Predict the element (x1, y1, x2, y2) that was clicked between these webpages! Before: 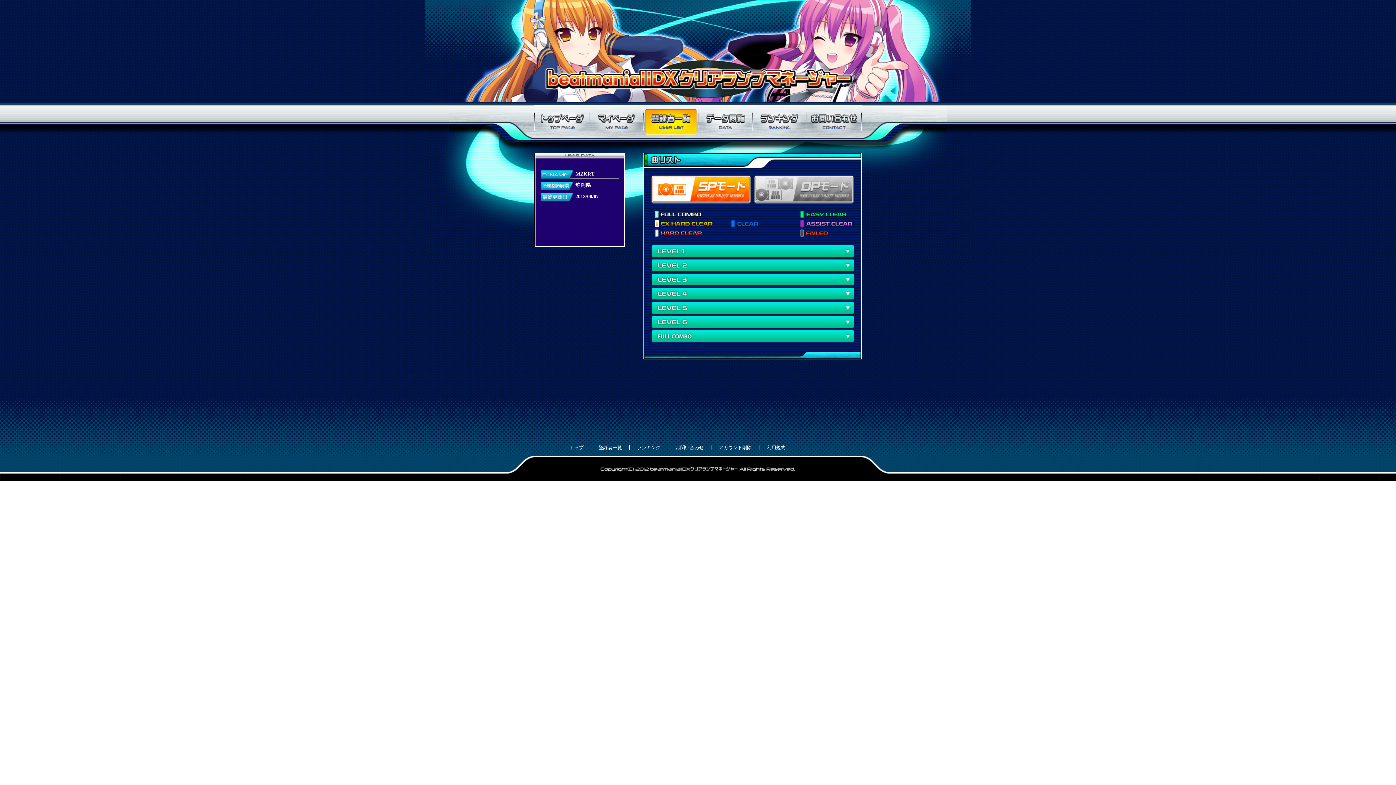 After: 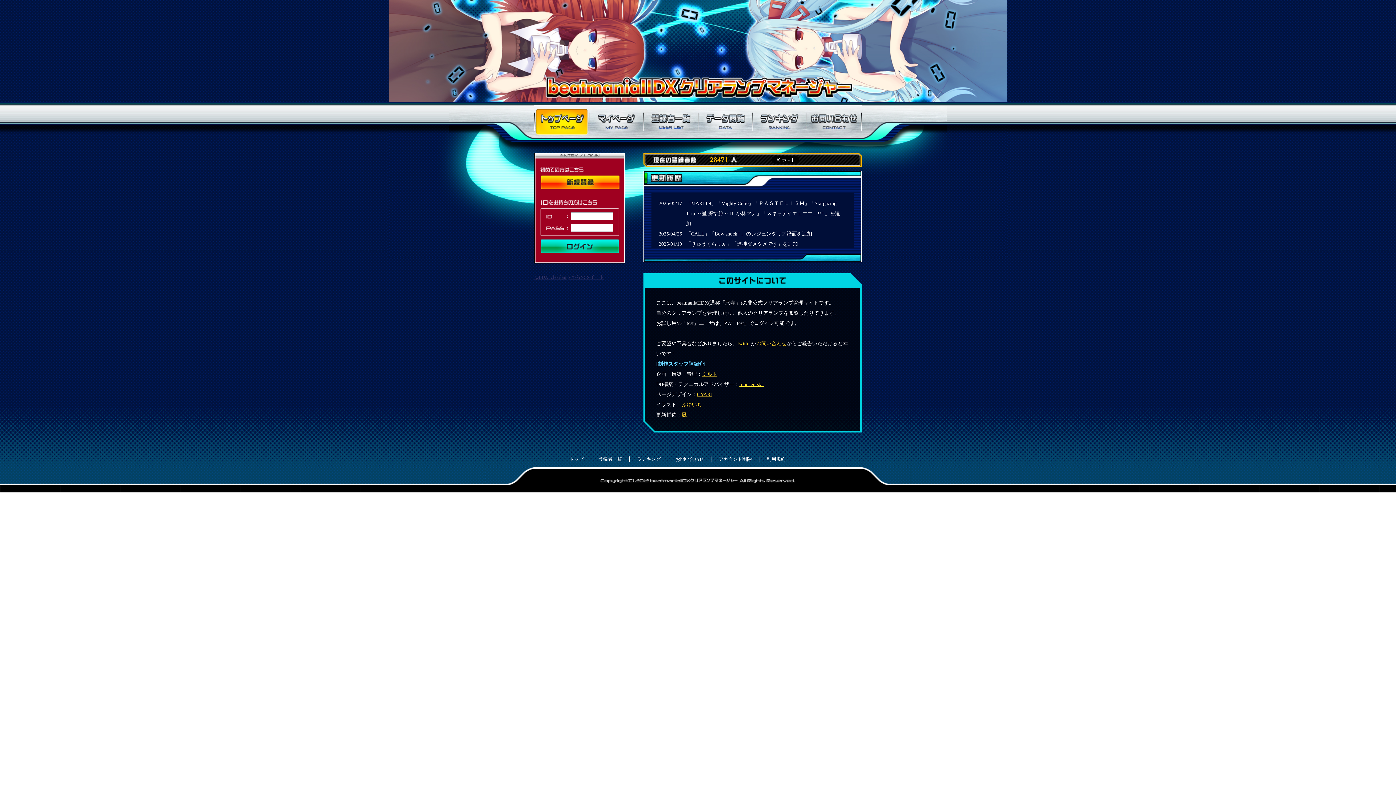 Action: bbox: (569, 445, 583, 450) label: トップ